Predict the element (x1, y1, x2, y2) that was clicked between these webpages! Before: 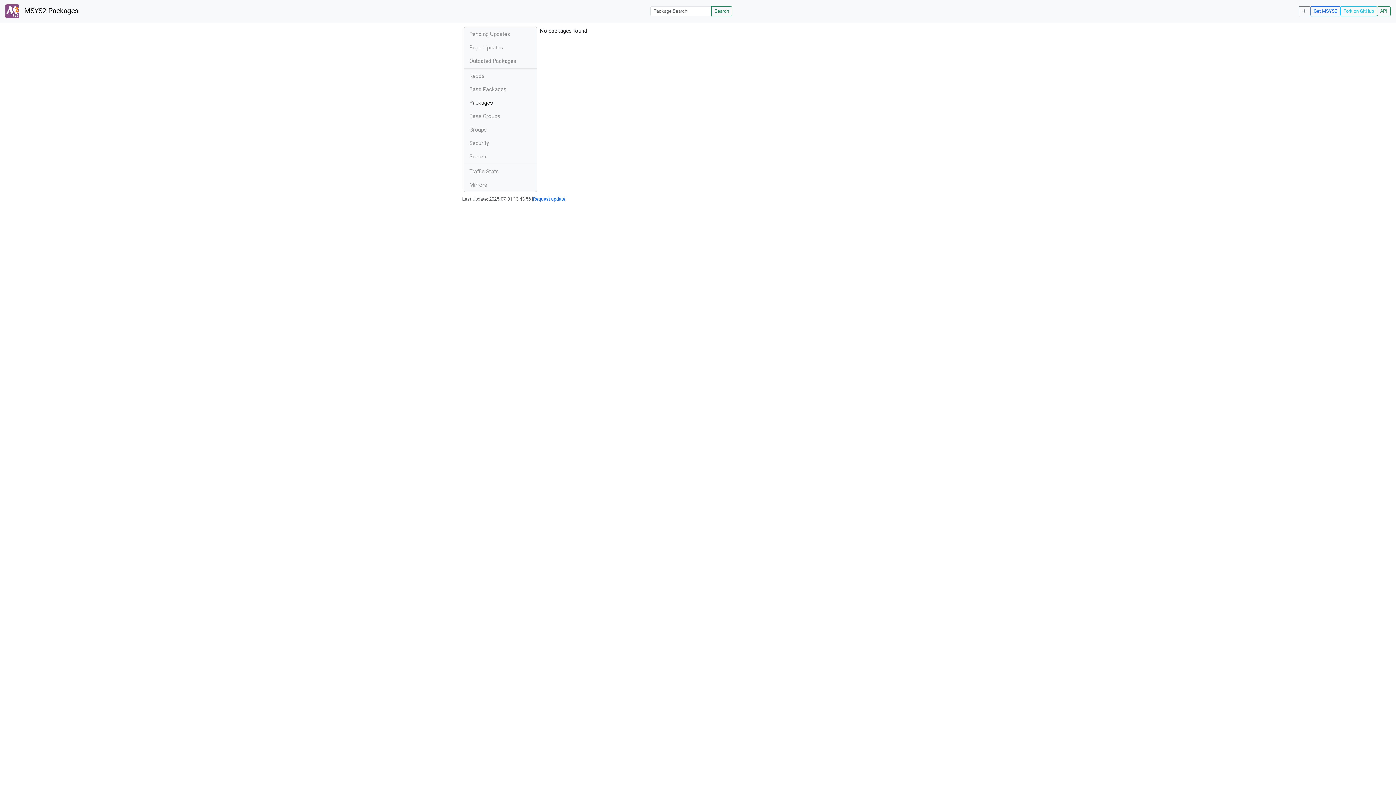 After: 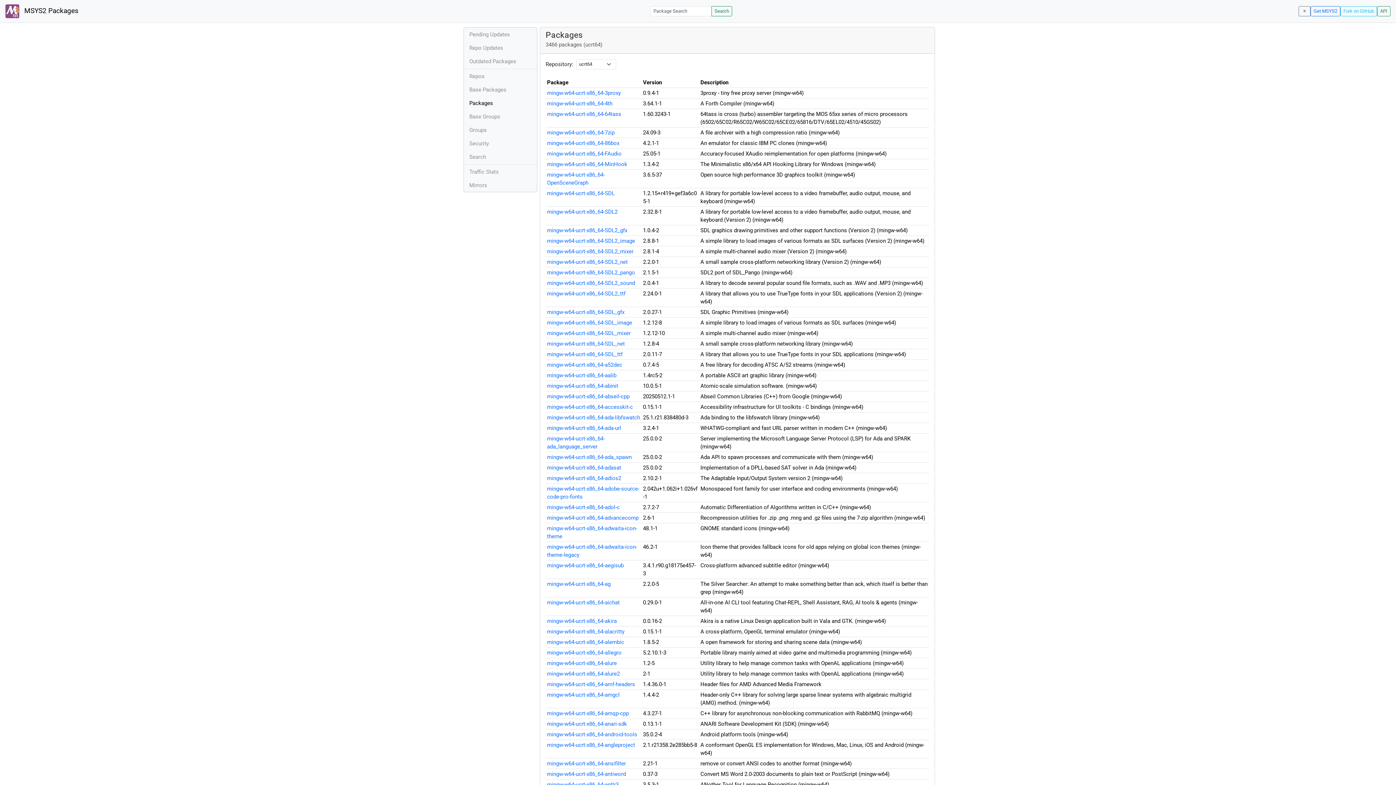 Action: bbox: (464, 96, 536, 109) label: Packages